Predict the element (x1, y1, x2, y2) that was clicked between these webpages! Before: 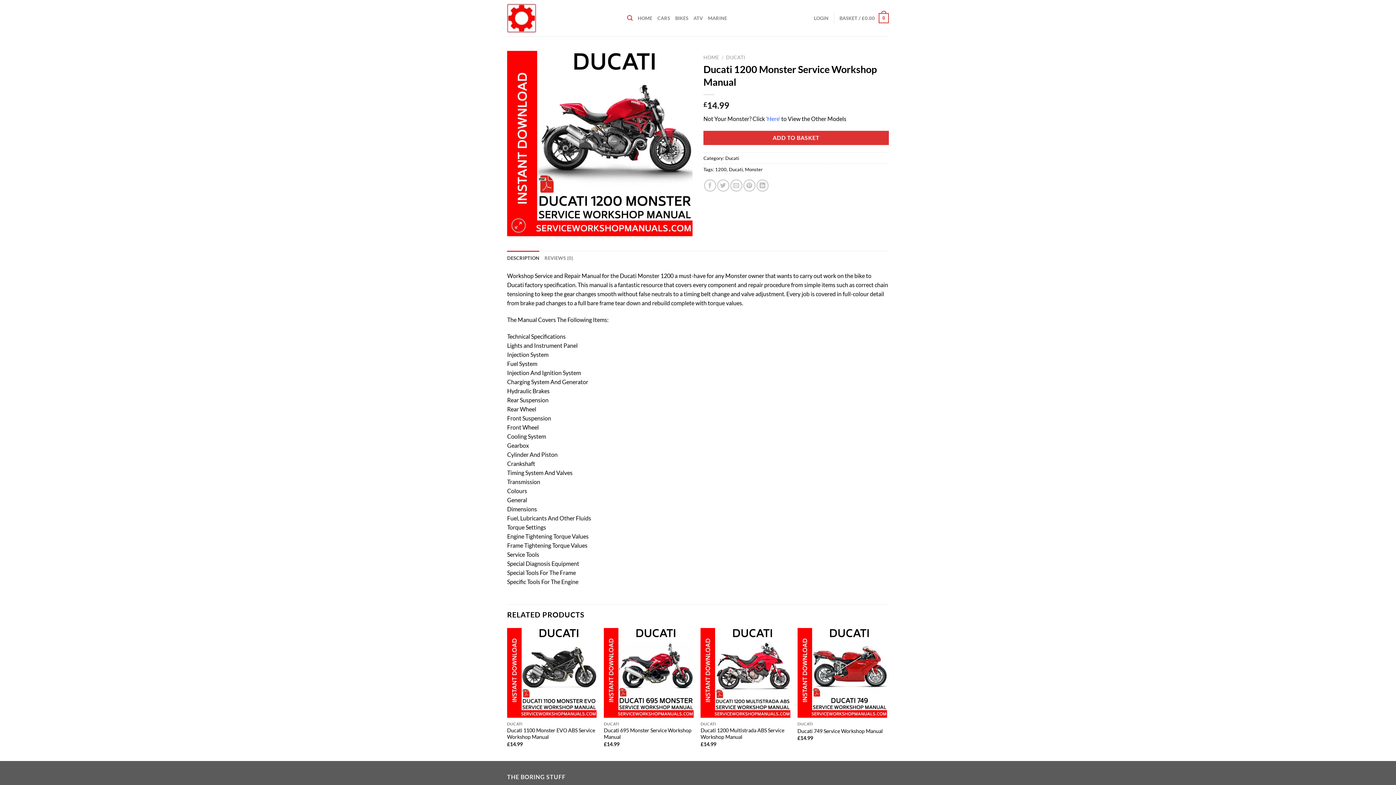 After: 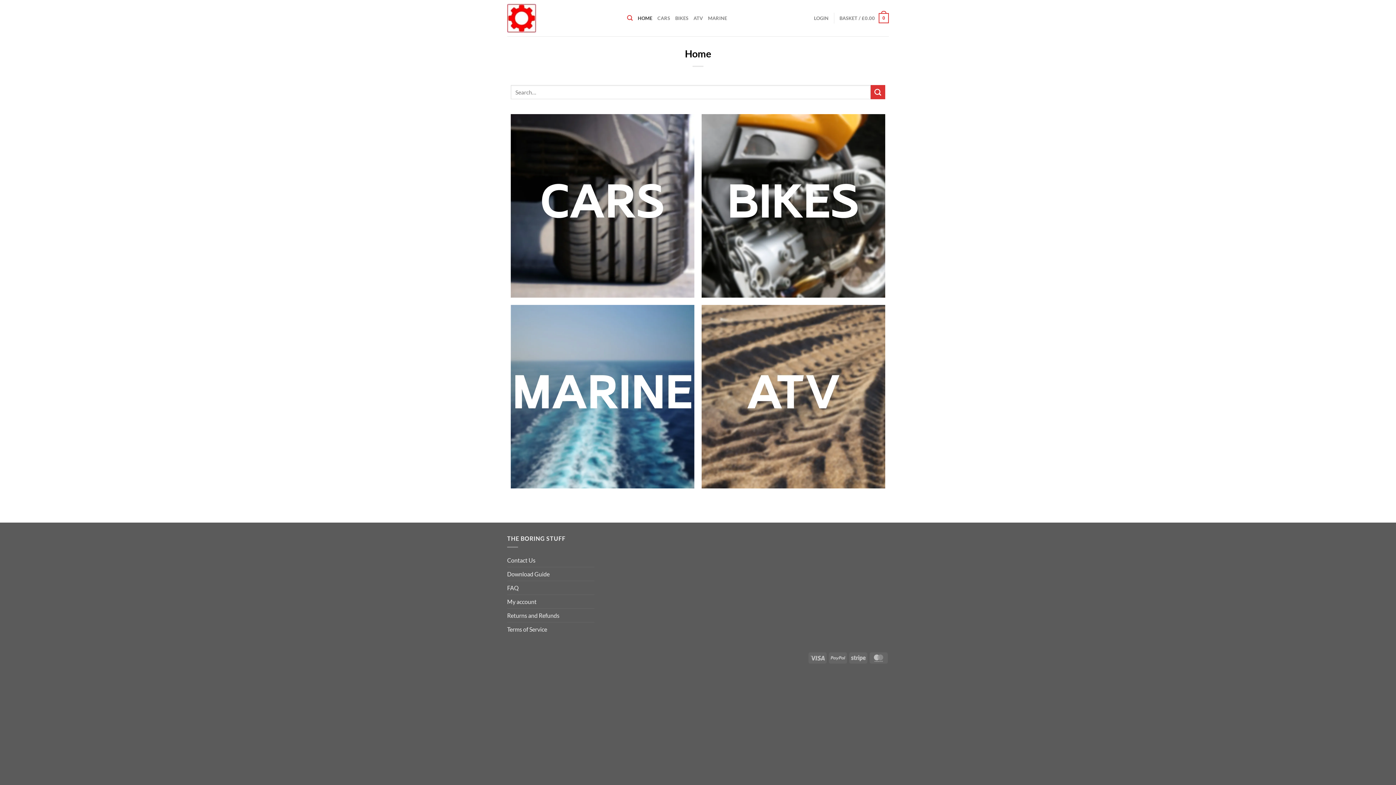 Action: bbox: (507, 3, 616, 32)